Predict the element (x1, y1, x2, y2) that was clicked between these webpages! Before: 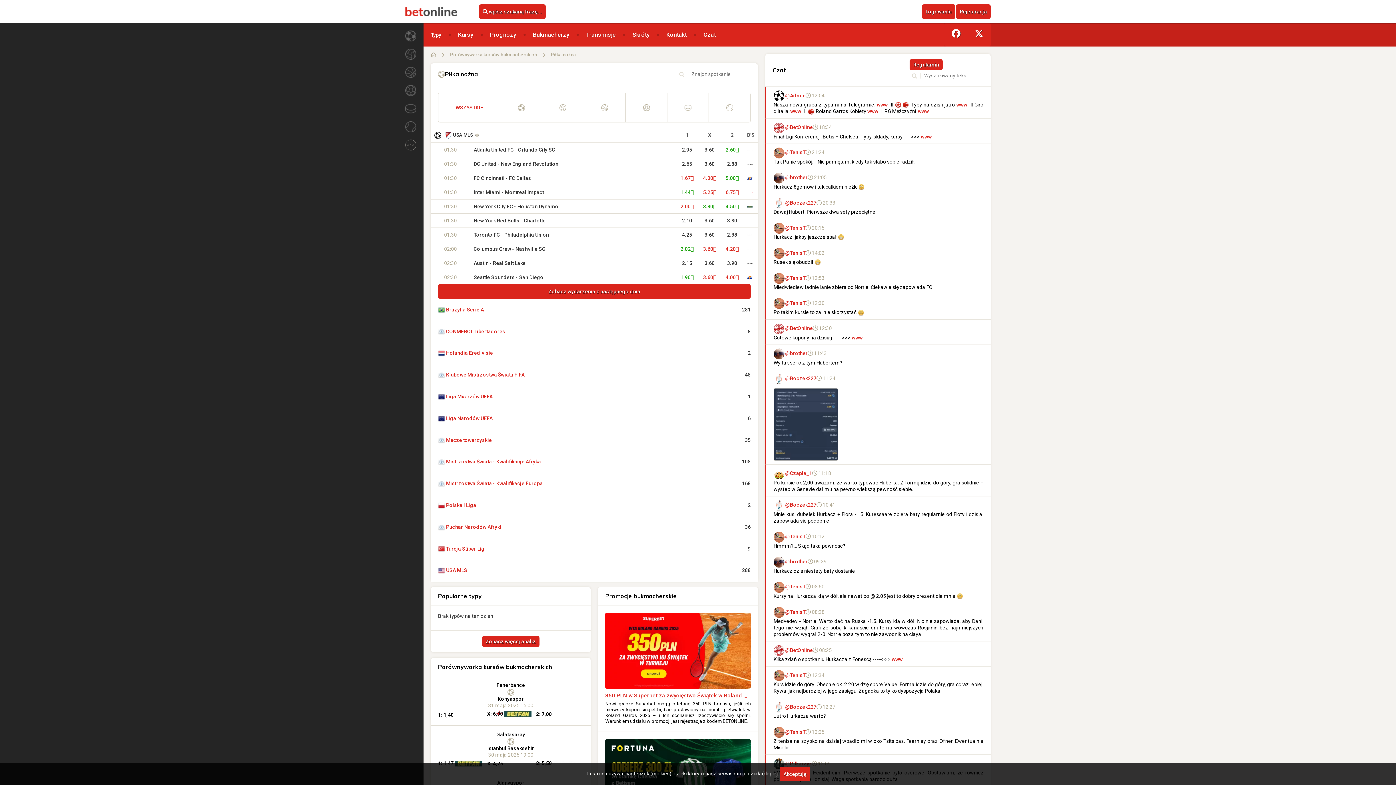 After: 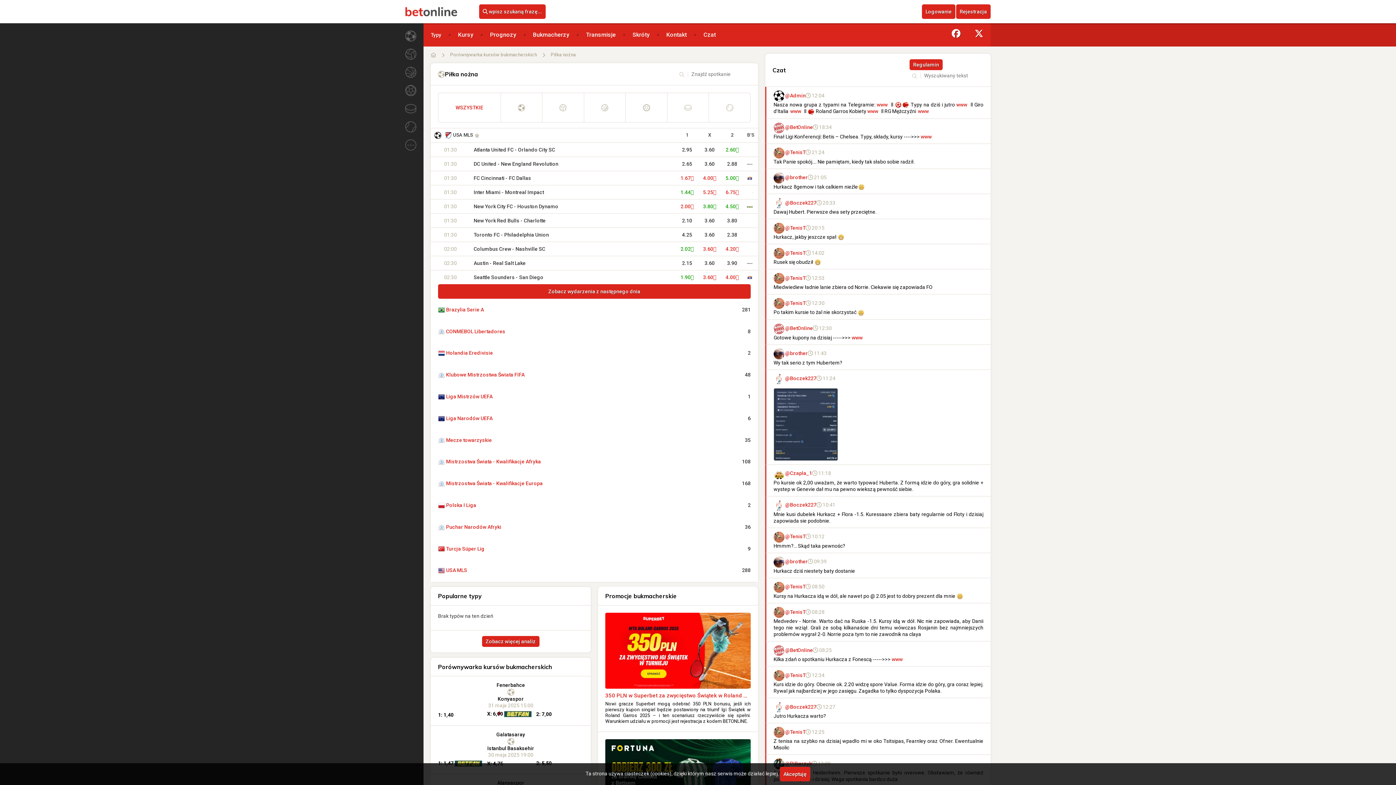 Action: bbox: (434, 132, 443, 137)